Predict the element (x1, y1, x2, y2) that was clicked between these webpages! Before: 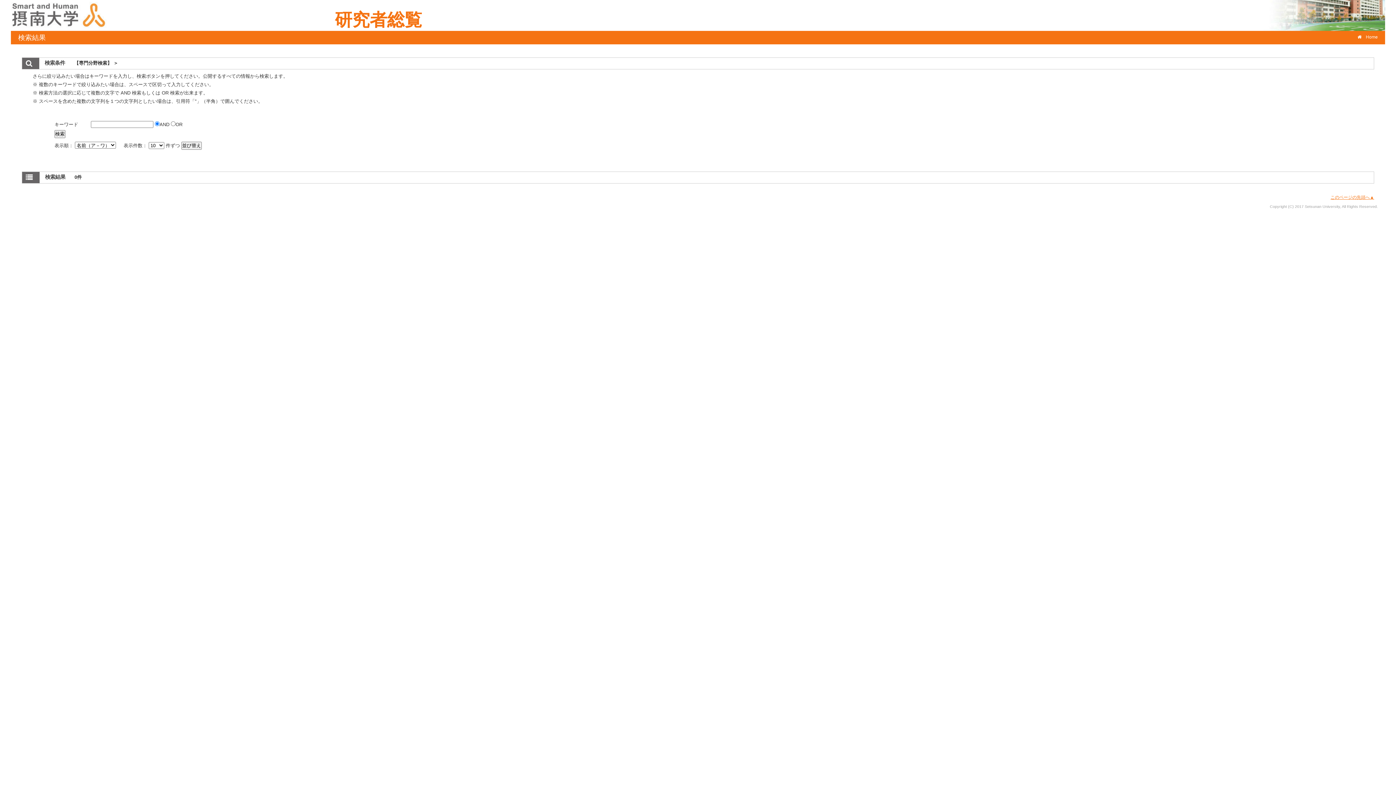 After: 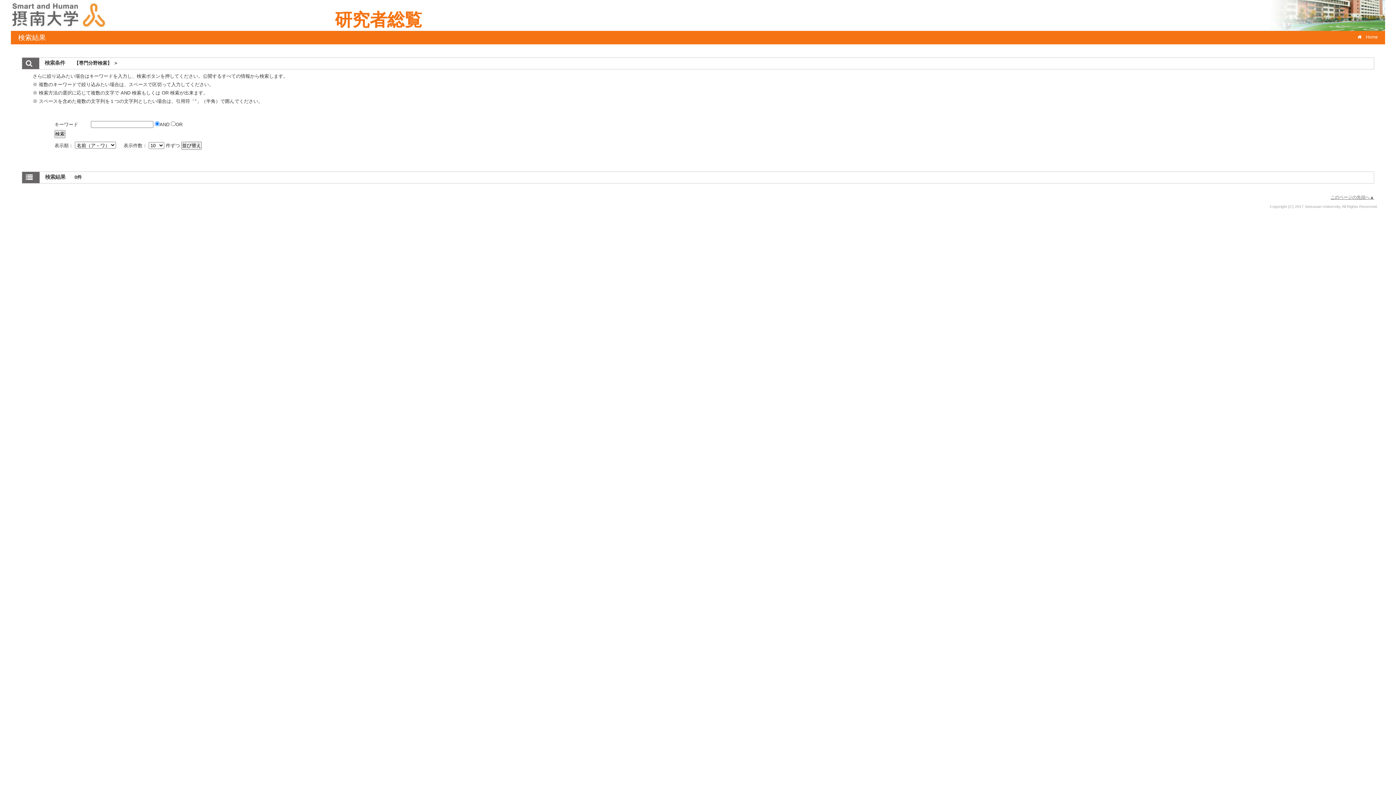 Action: label: このページの先頭へ▲ bbox: (1330, 194, 1374, 200)